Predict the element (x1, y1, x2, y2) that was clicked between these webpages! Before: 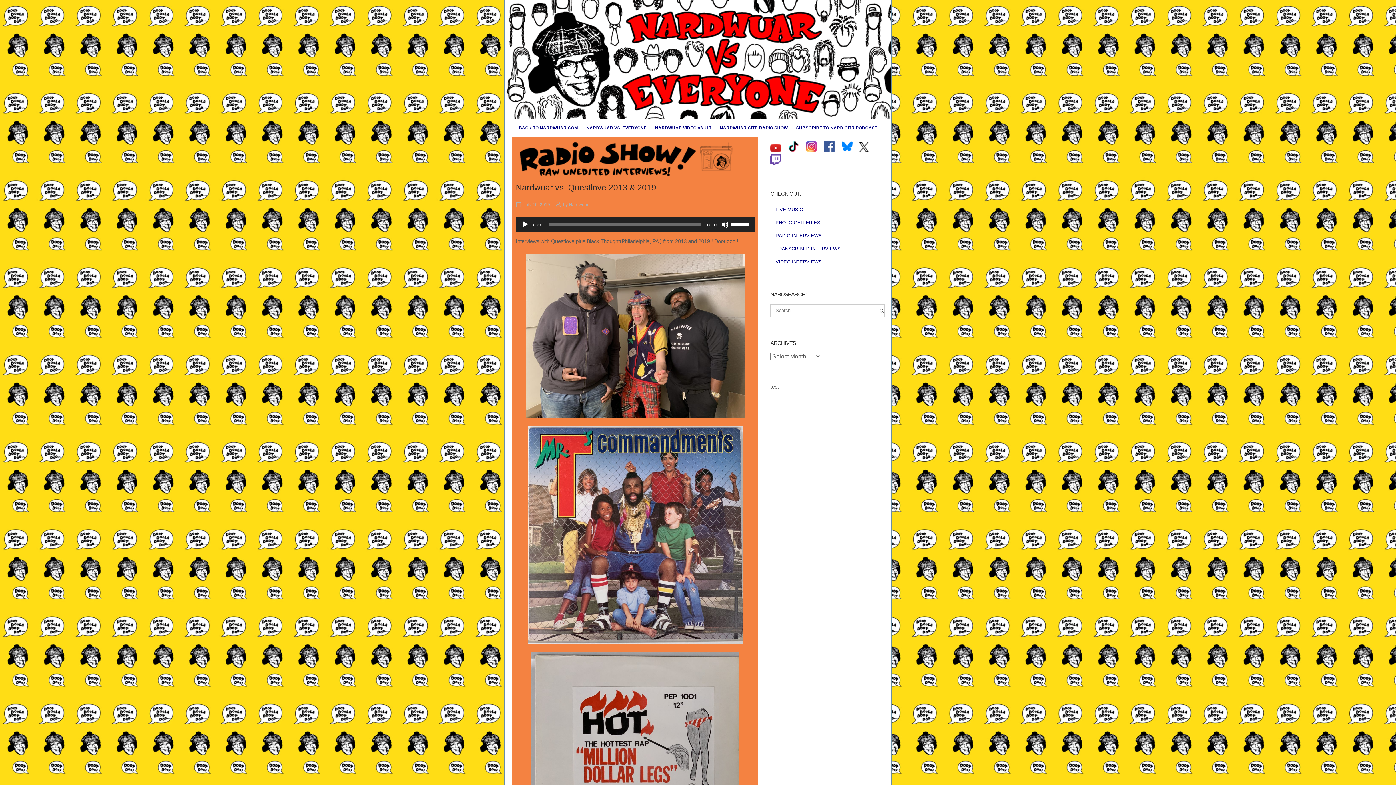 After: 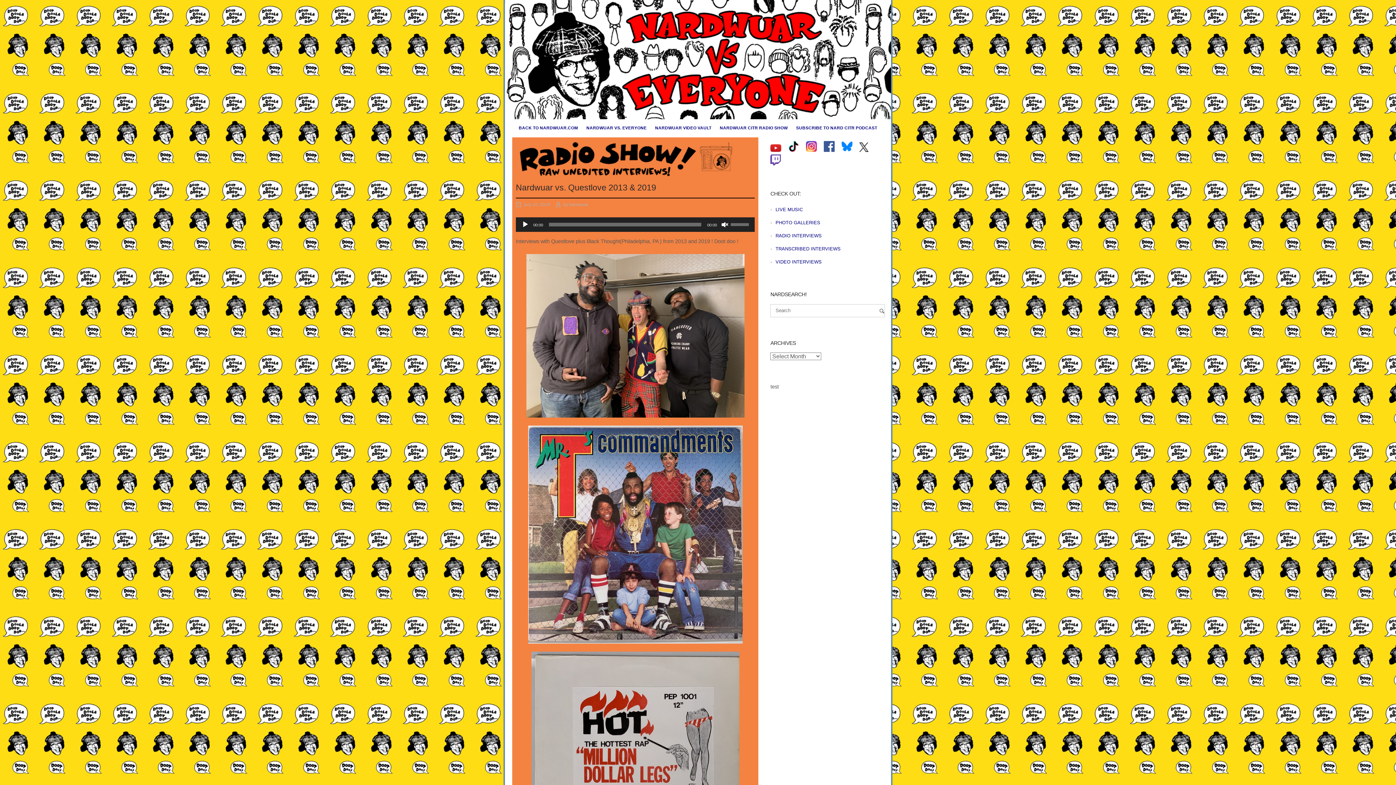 Action: bbox: (721, 221, 728, 228) label: Mute